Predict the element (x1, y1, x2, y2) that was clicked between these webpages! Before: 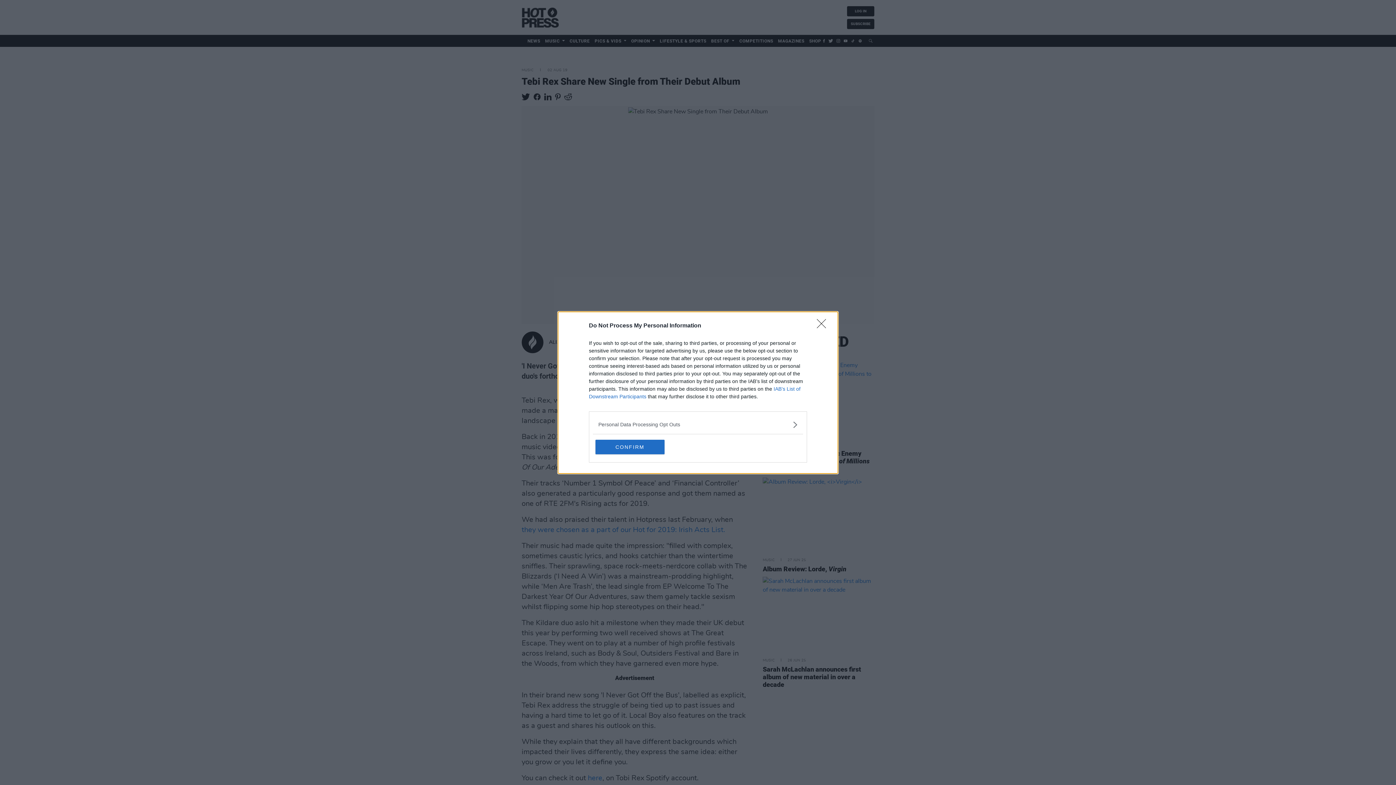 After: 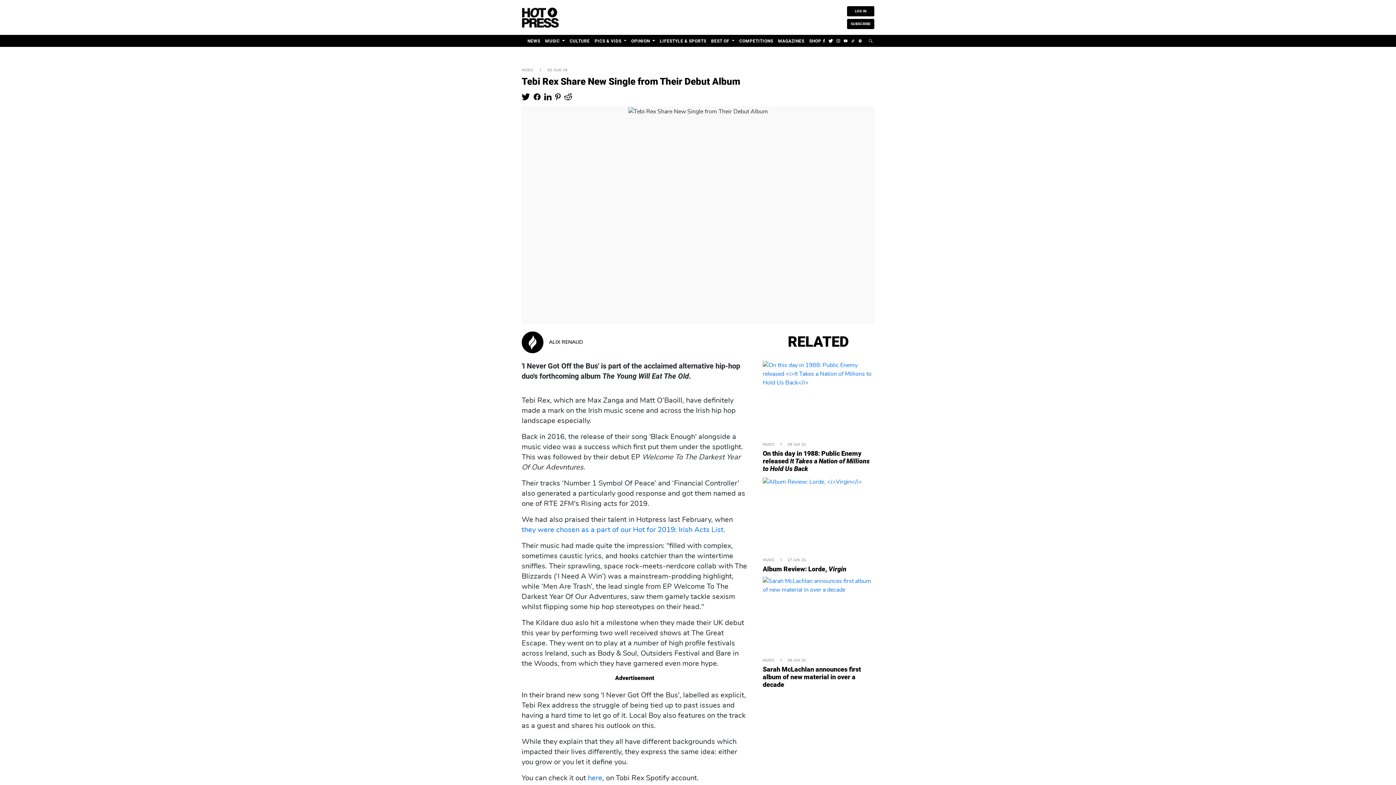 Action: bbox: (595, 439, 664, 454) label: CONFIRM